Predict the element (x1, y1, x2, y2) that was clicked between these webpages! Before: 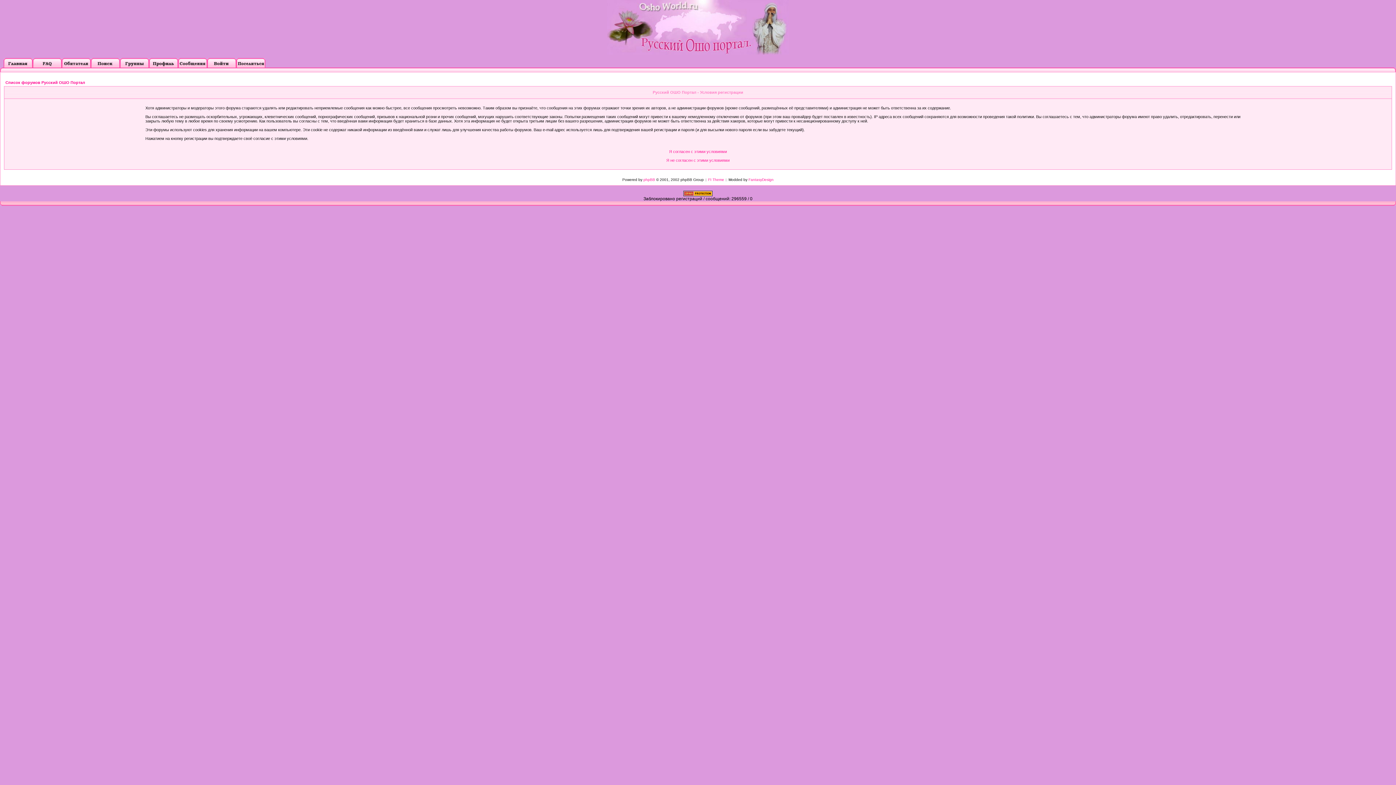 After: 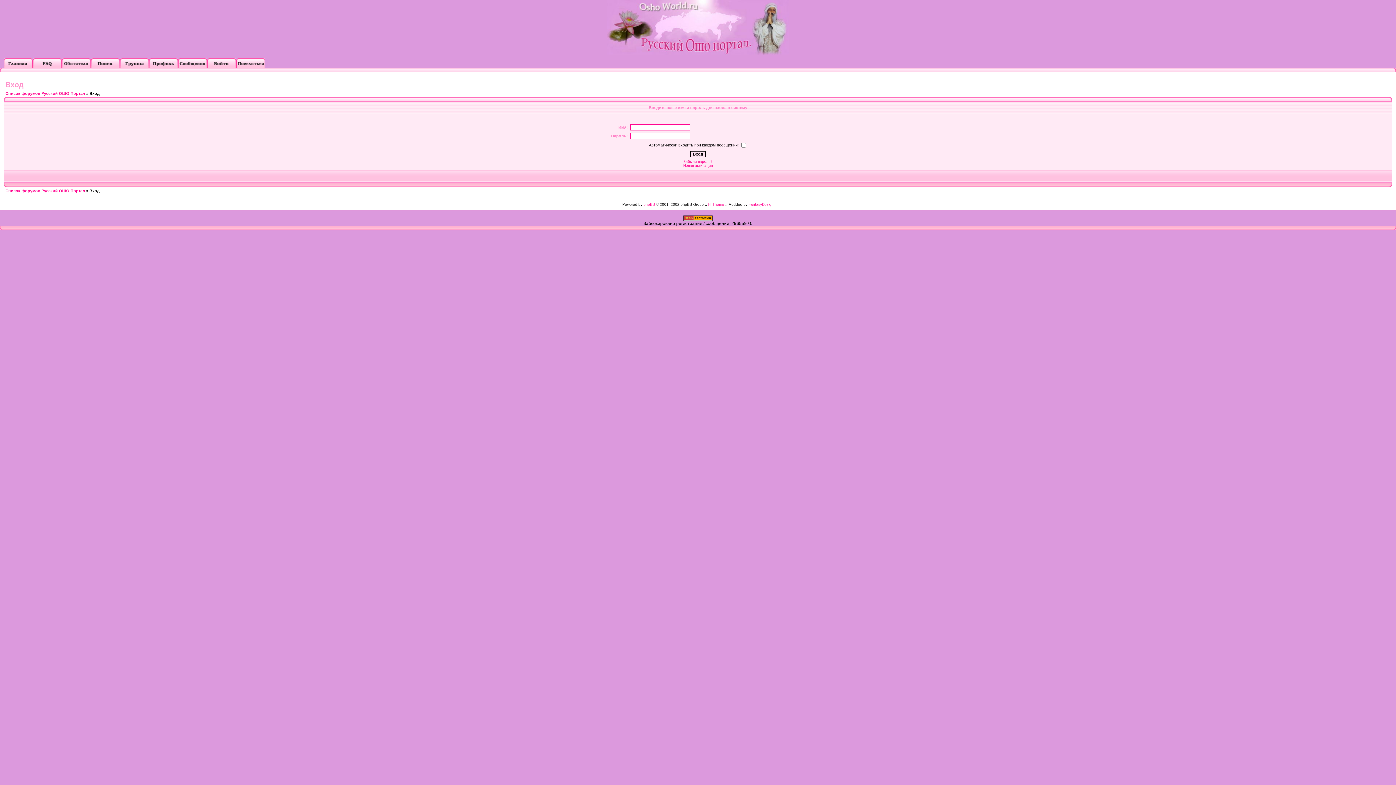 Action: bbox: (178, 63, 207, 68)